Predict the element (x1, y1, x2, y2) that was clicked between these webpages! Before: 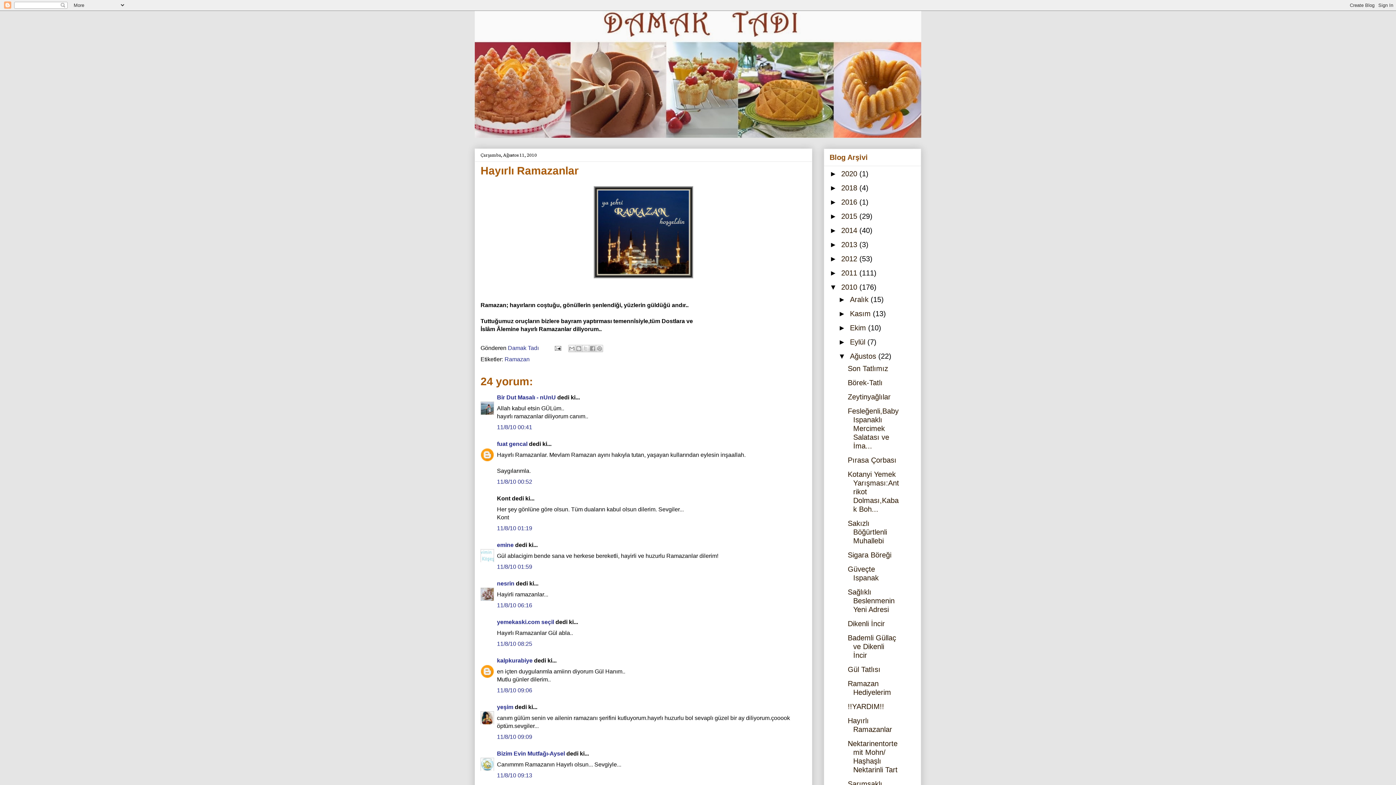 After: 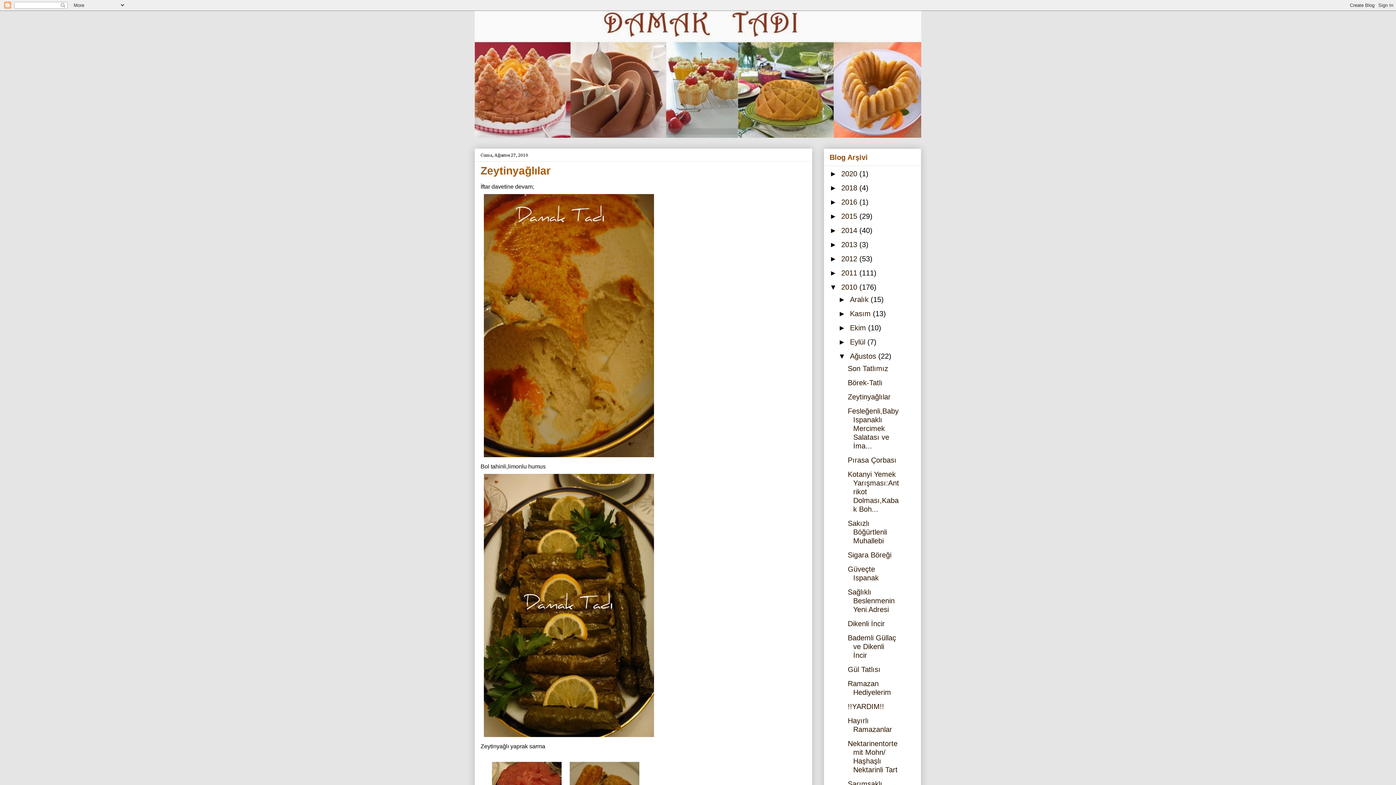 Action: bbox: (848, 393, 890, 401) label: Zeytinyağlılar